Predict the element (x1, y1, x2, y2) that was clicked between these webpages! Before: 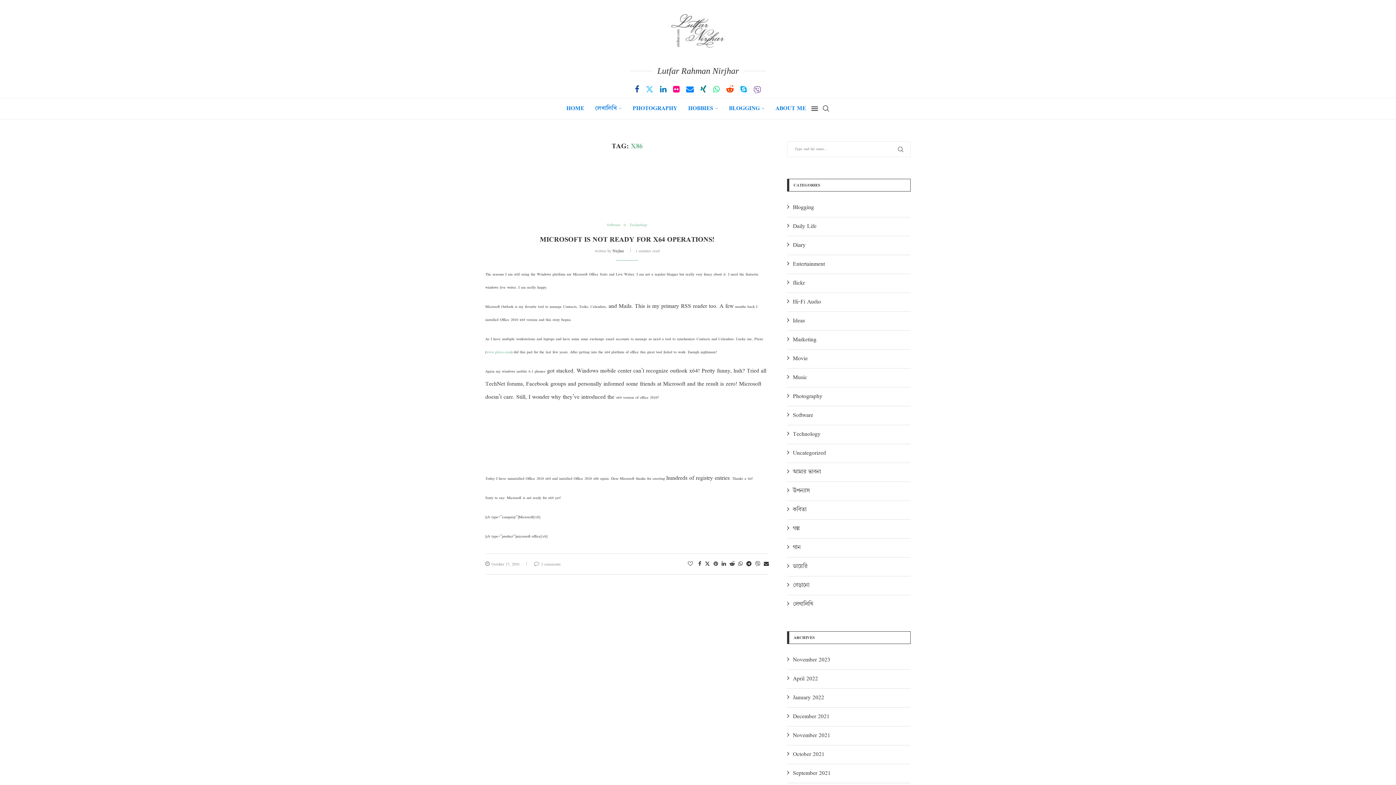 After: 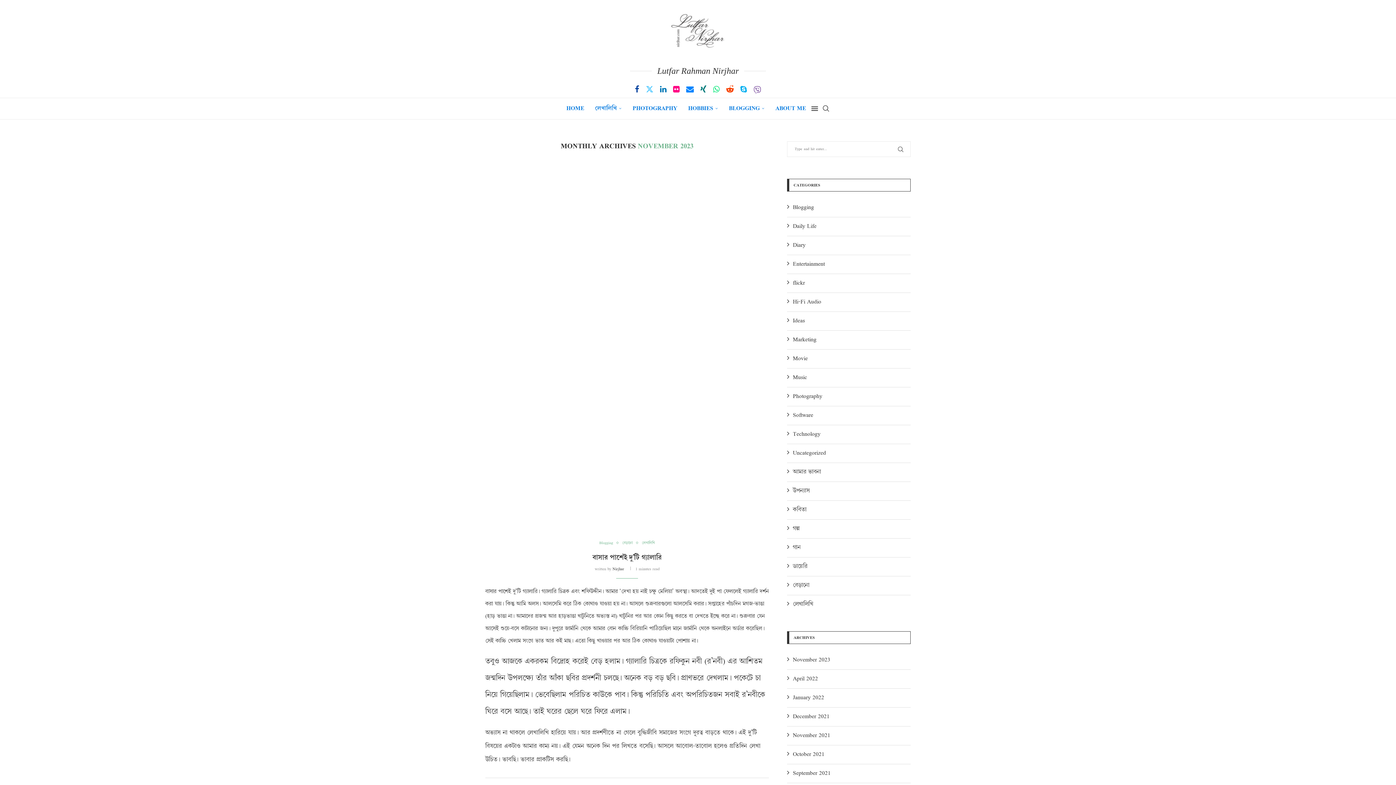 Action: label: November 2023 bbox: (787, 655, 830, 665)